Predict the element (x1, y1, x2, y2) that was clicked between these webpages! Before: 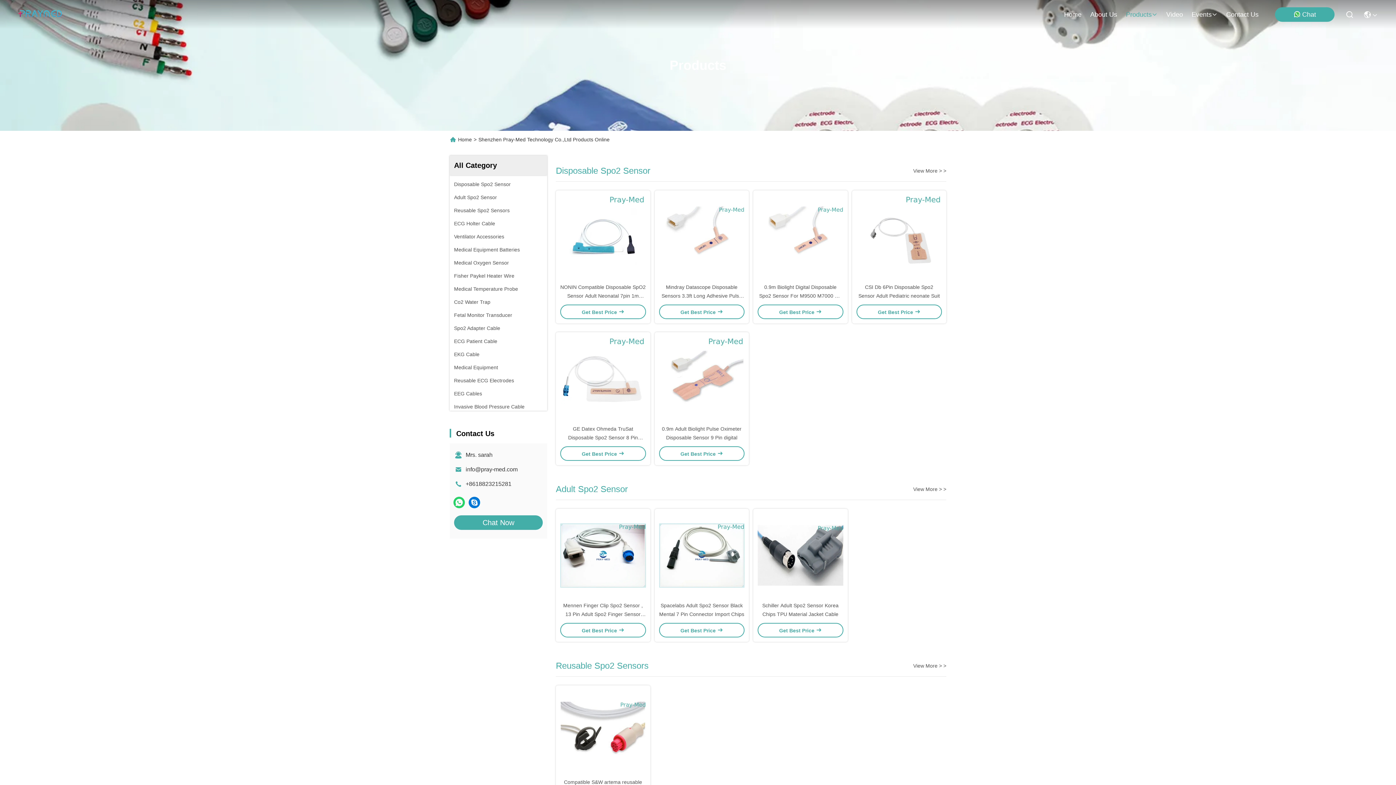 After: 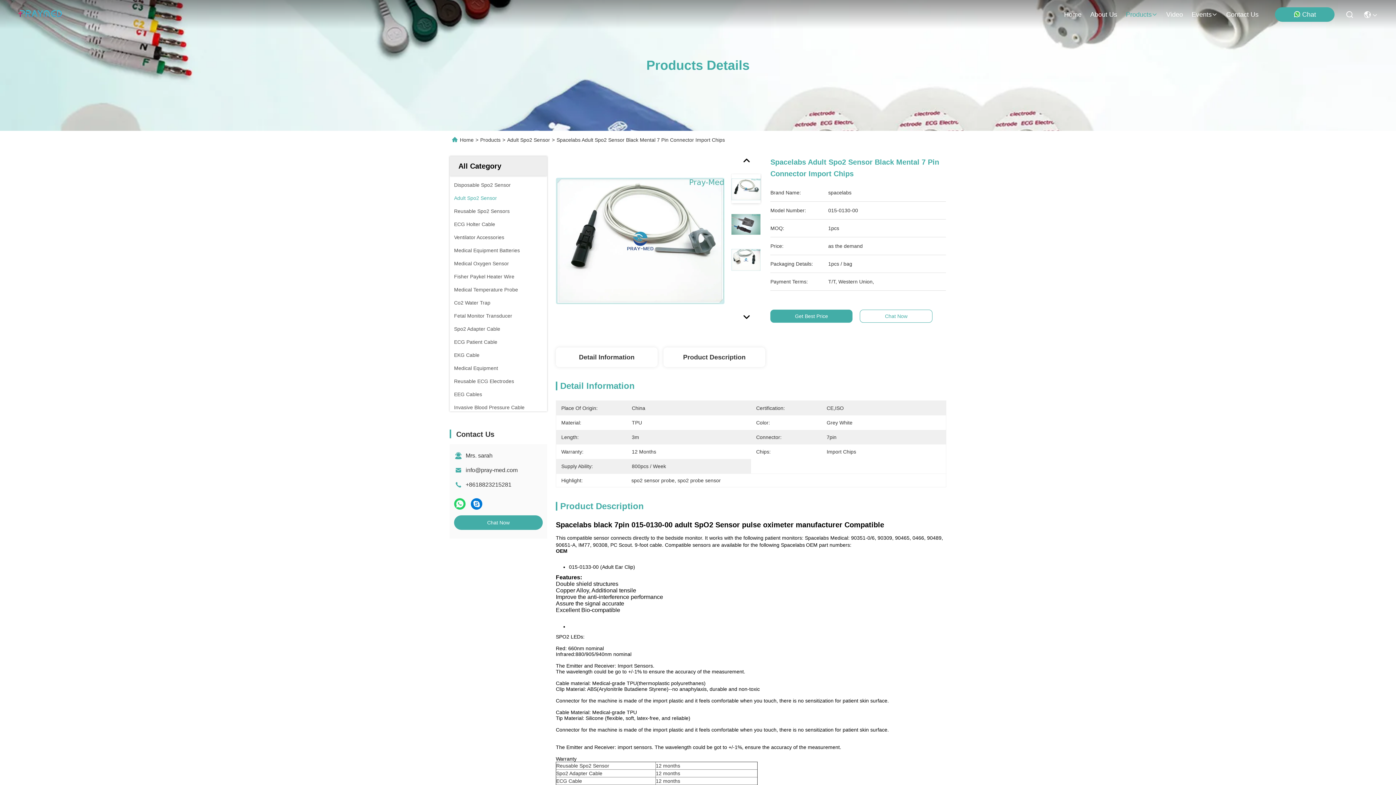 Action: bbox: (659, 513, 744, 597)